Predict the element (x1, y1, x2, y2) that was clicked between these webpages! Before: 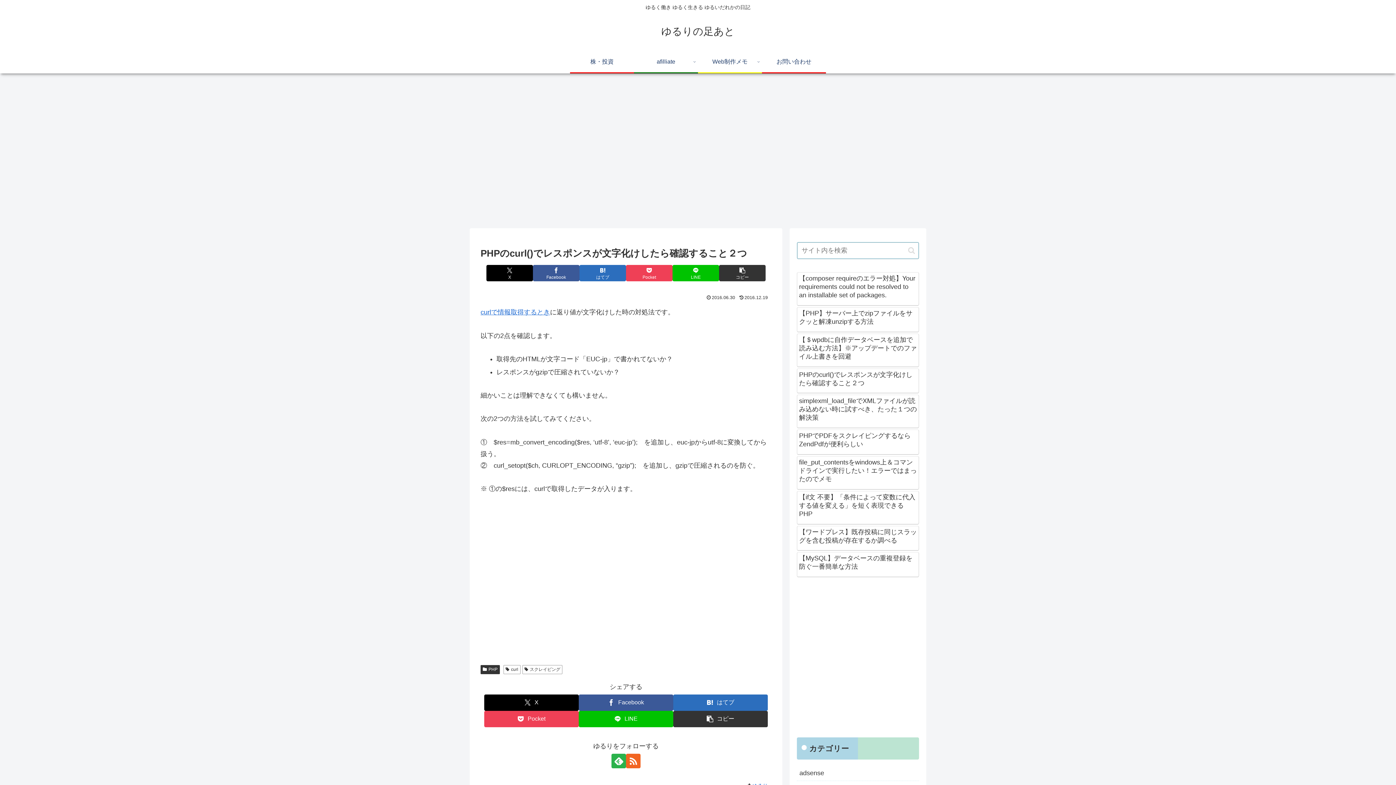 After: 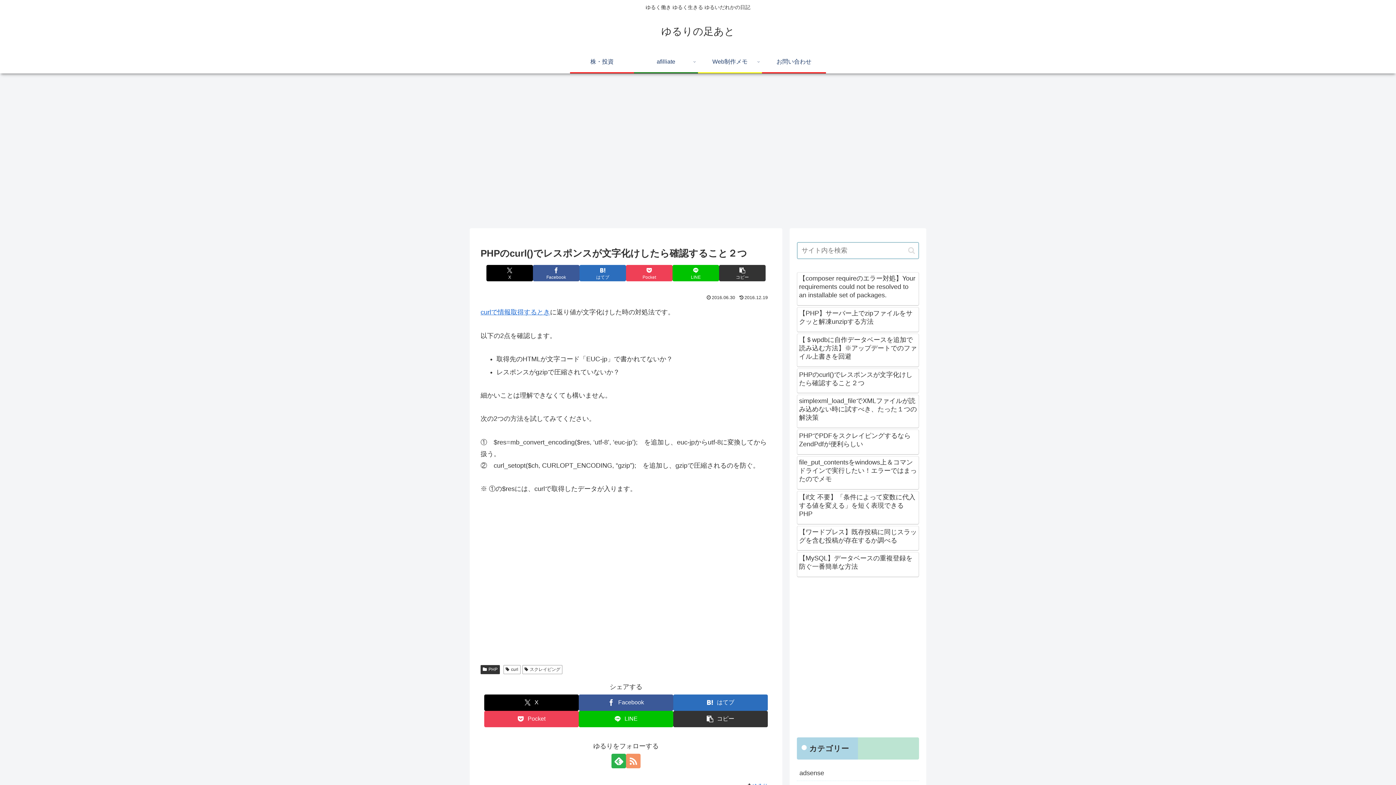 Action: bbox: (626, 754, 640, 768) label: RSSで更新情報を購読